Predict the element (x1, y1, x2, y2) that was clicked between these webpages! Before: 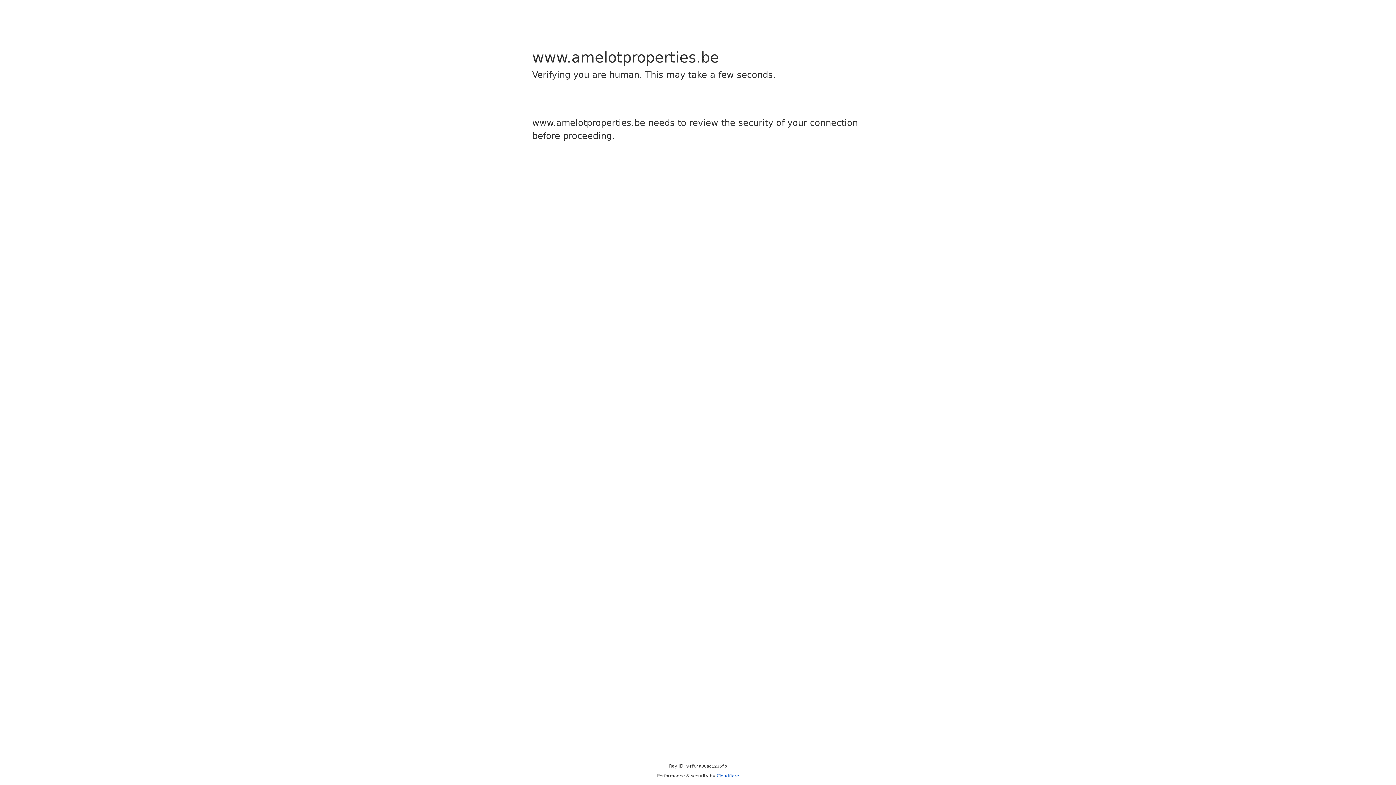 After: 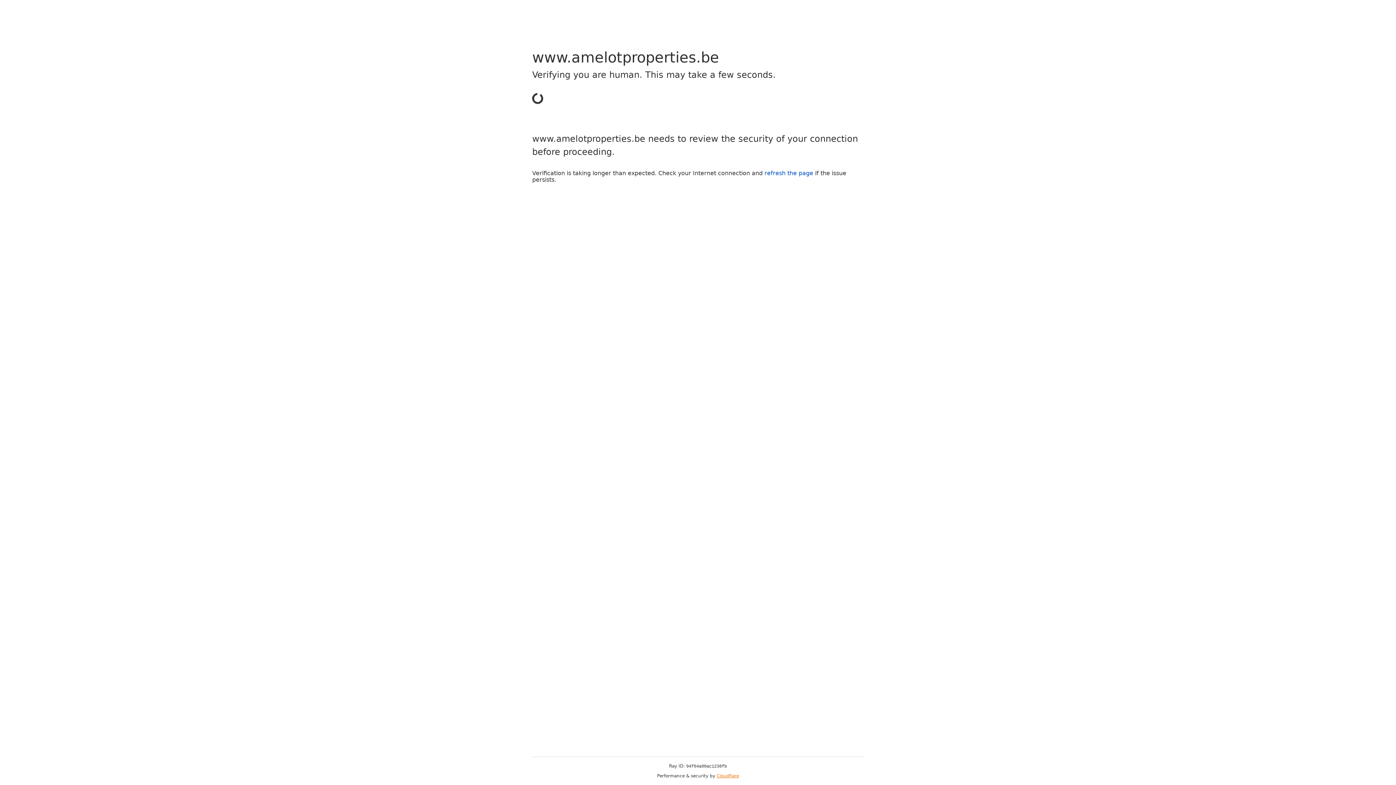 Action: bbox: (716, 773, 739, 778) label: Cloudflare